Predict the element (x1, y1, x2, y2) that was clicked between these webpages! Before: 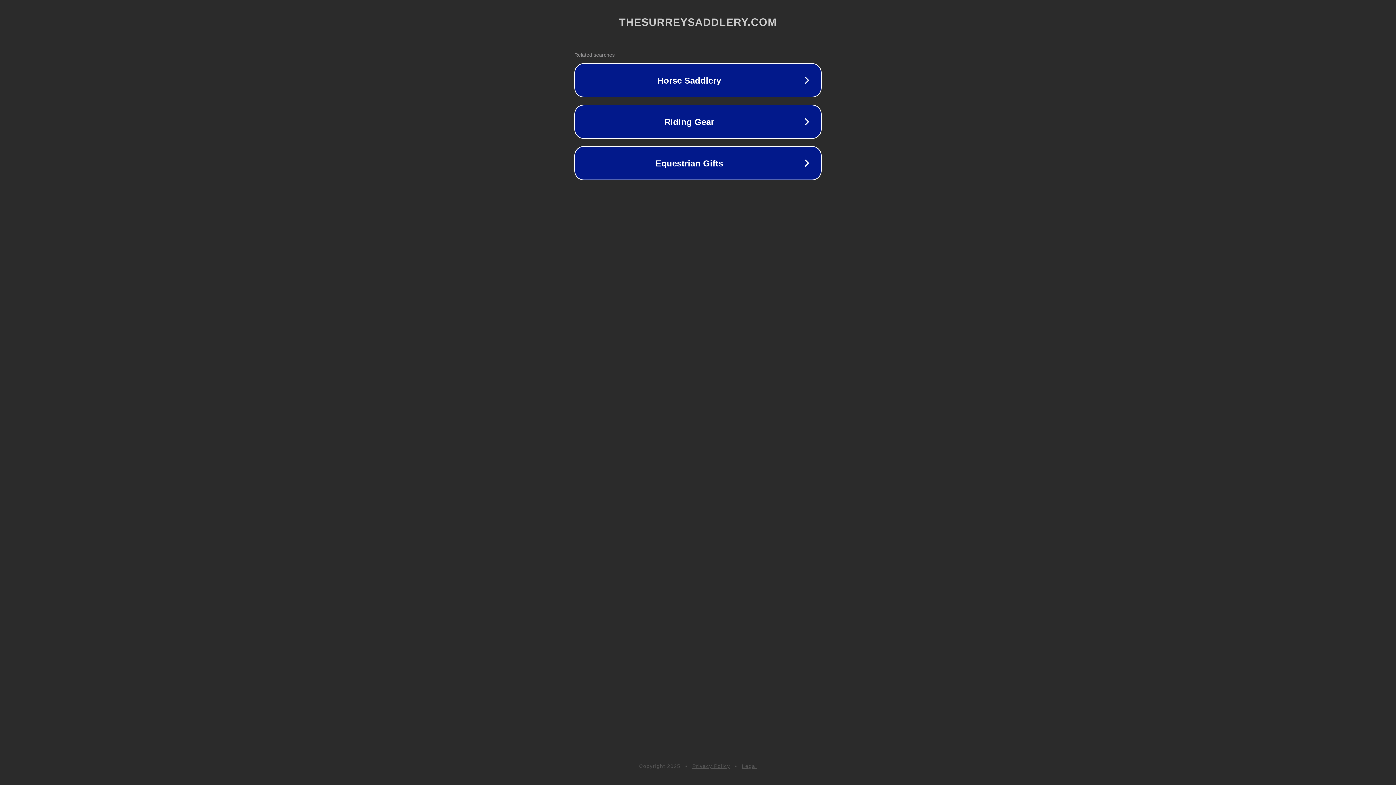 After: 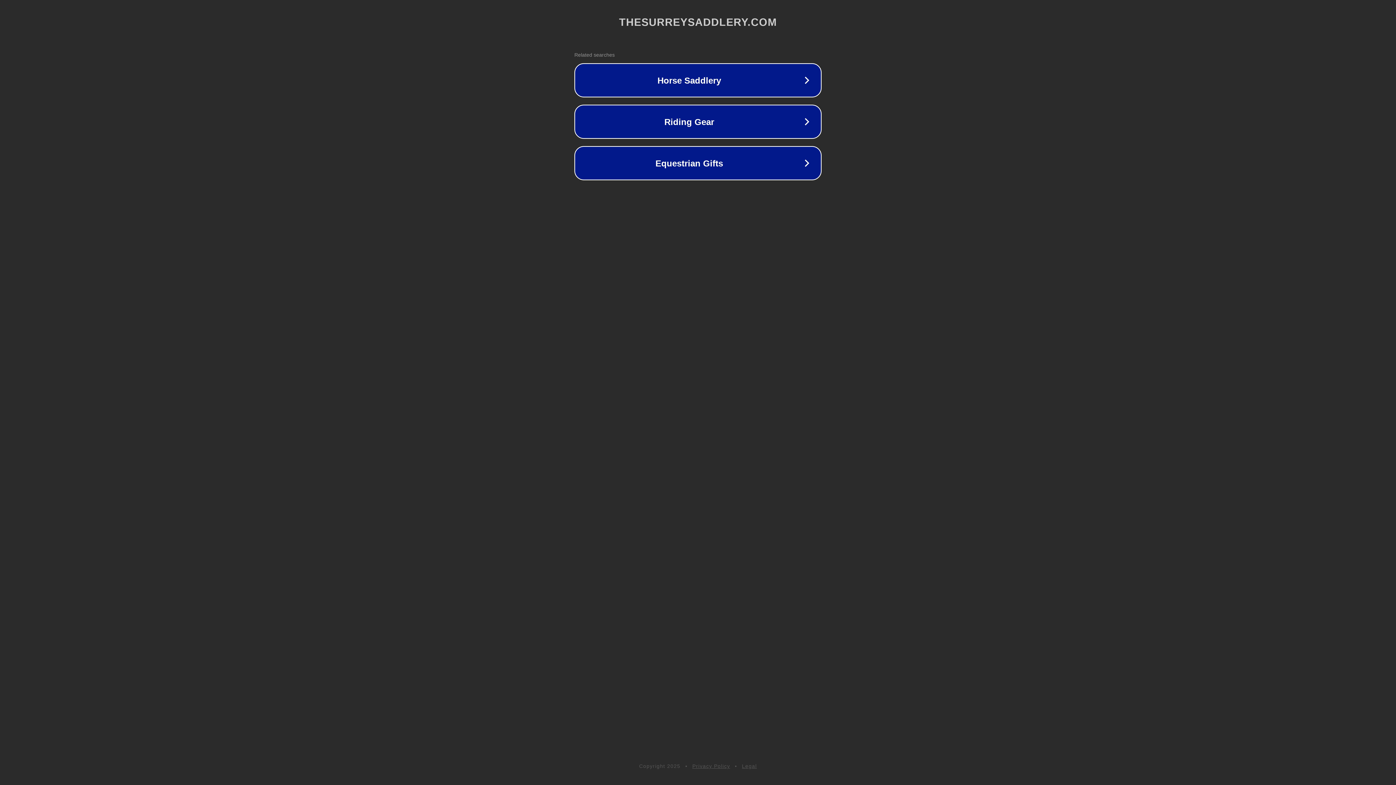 Action: label: Privacy Policy bbox: (692, 763, 730, 769)